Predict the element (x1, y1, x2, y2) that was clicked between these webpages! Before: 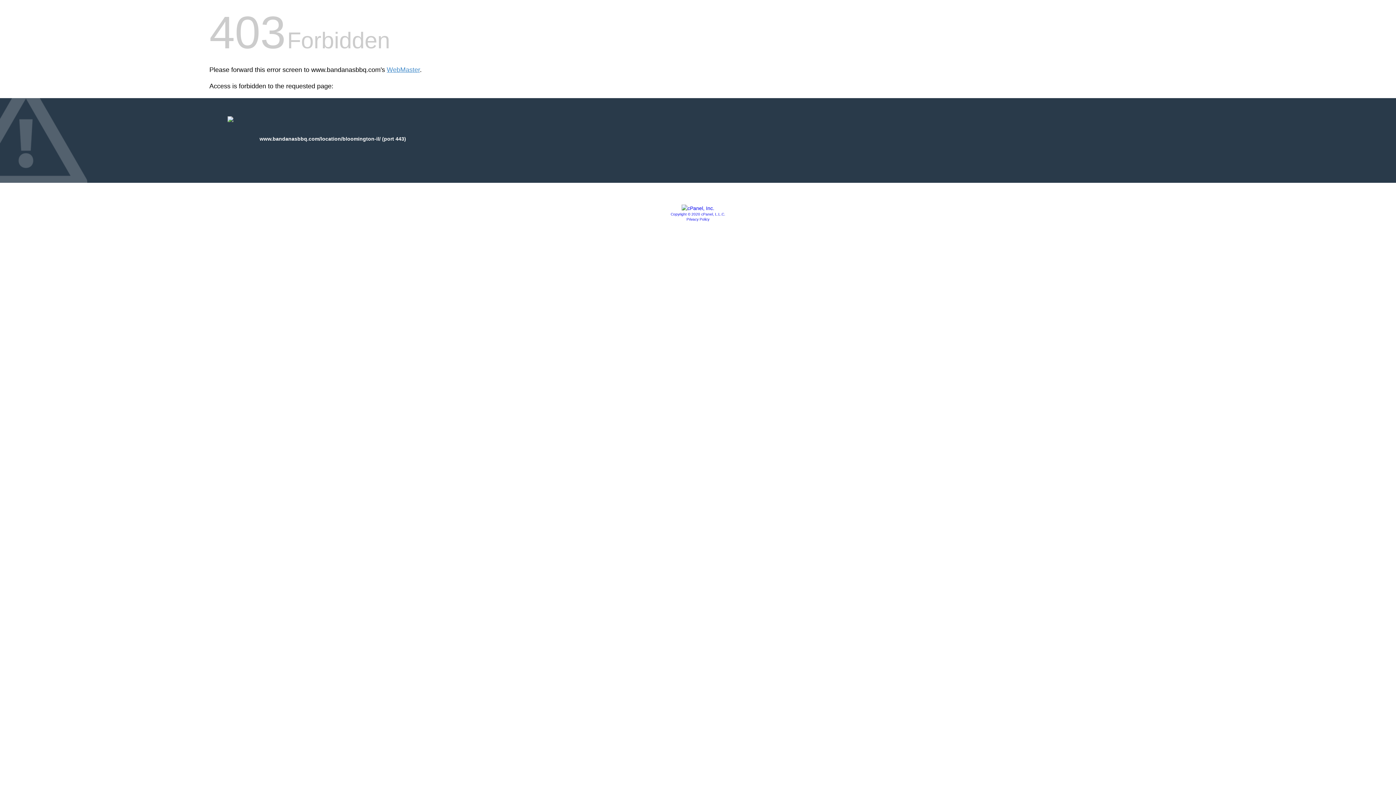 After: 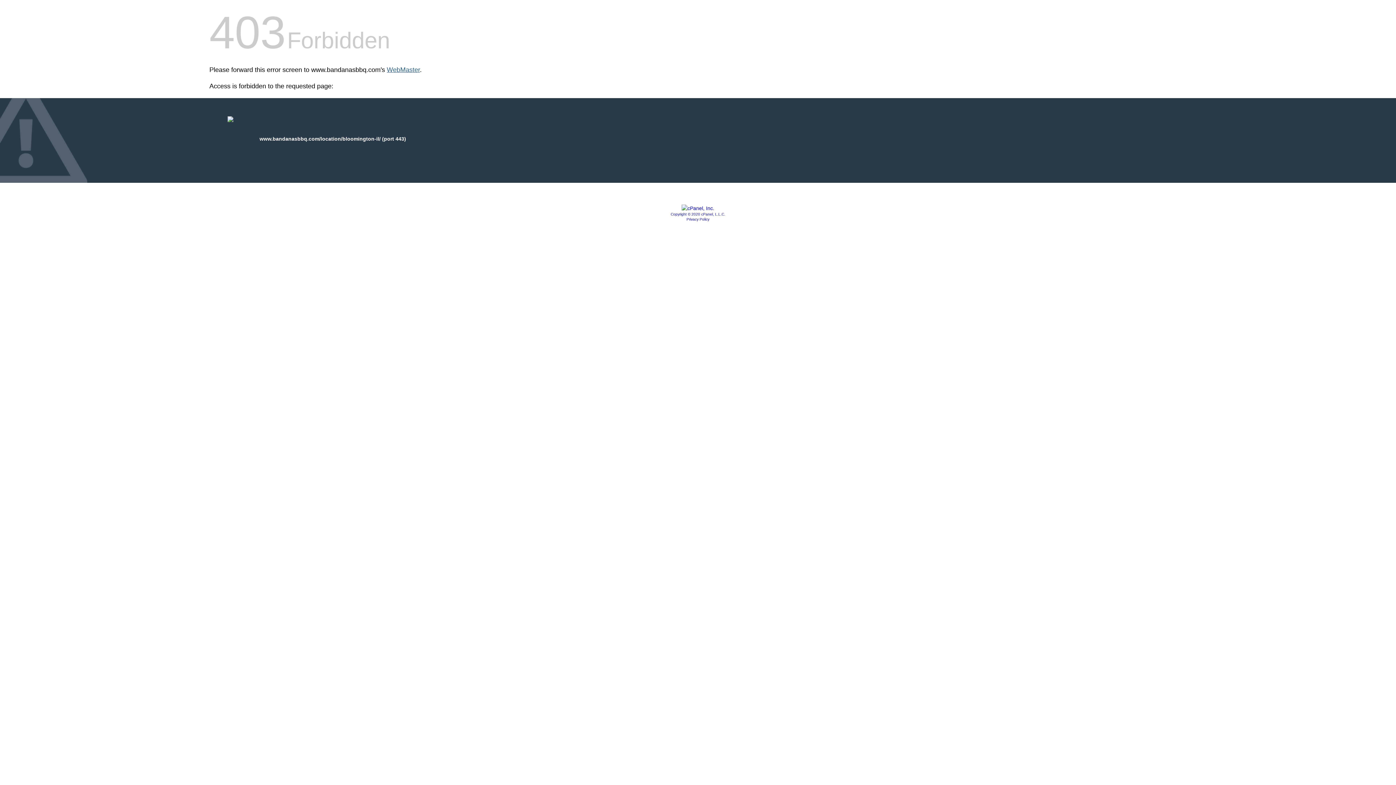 Action: bbox: (386, 66, 420, 73) label: WebMaster